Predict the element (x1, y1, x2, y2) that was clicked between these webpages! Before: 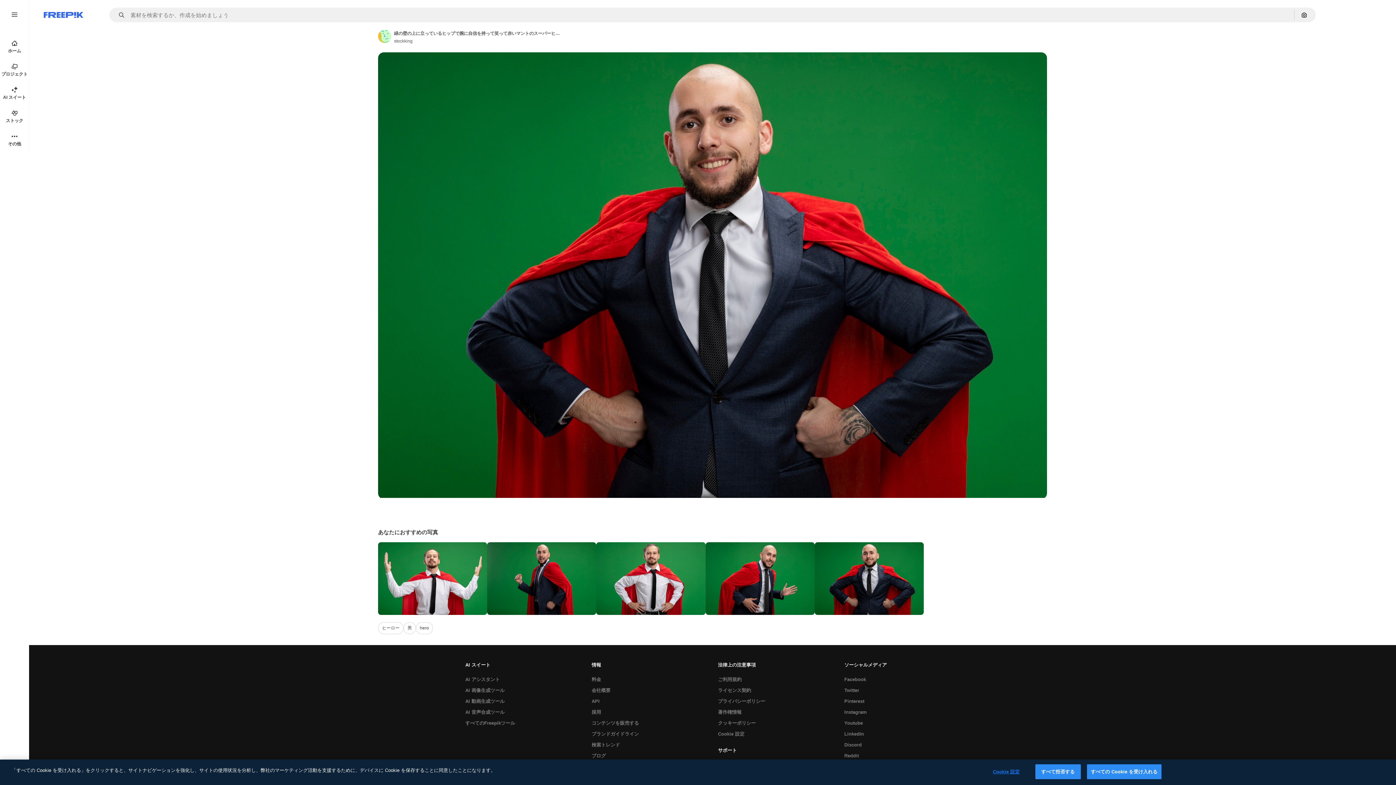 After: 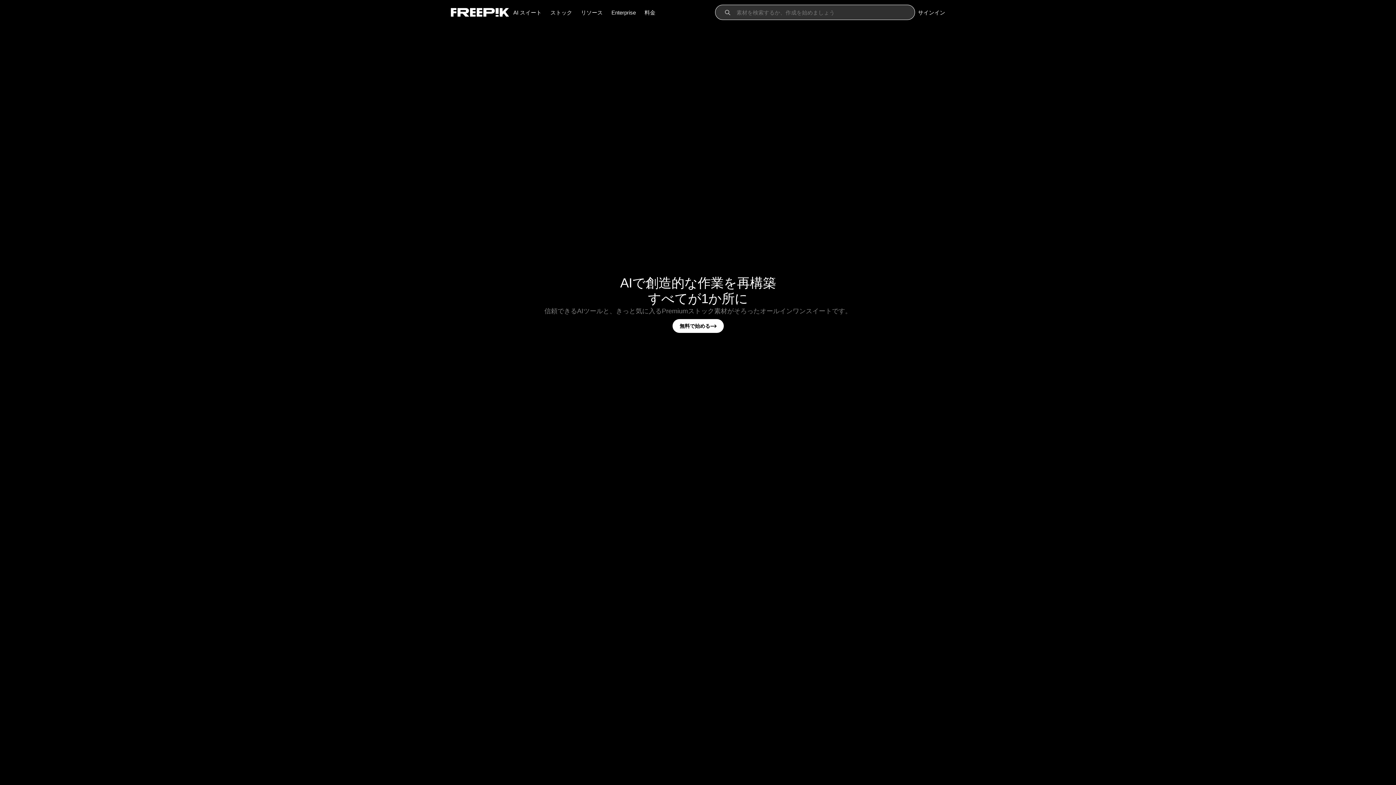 Action: bbox: (43, 12, 83, 17) label: Freepik